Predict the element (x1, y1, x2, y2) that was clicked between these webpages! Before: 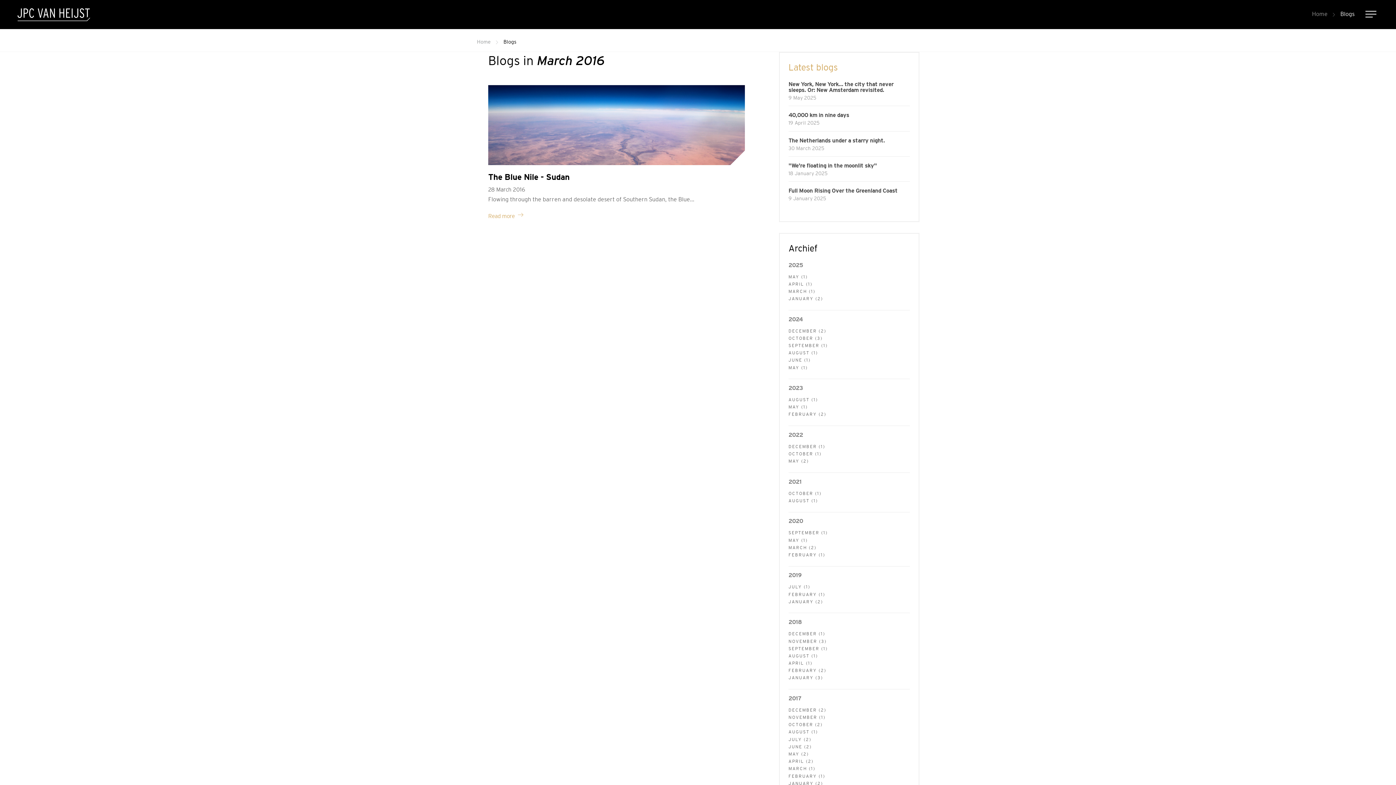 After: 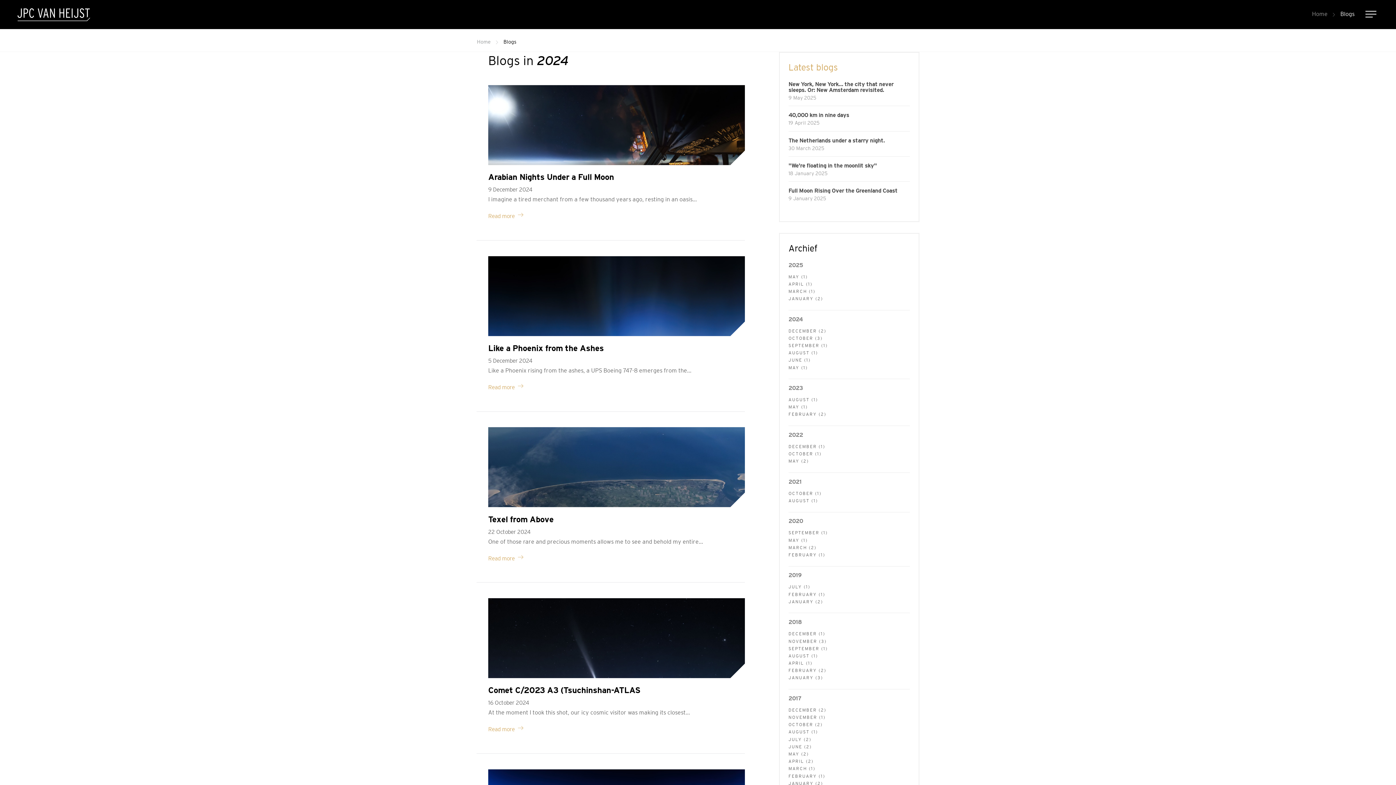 Action: bbox: (788, 310, 910, 327) label: 2024